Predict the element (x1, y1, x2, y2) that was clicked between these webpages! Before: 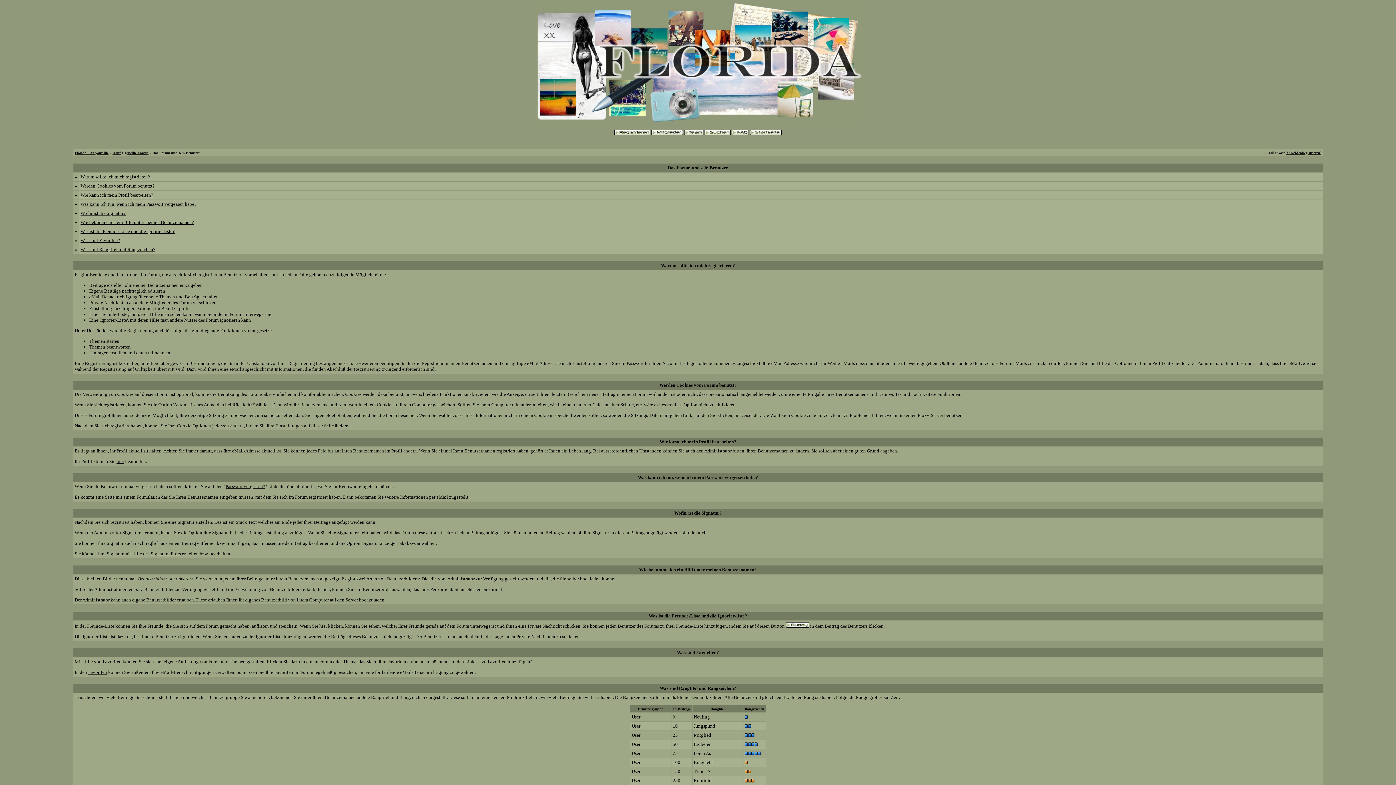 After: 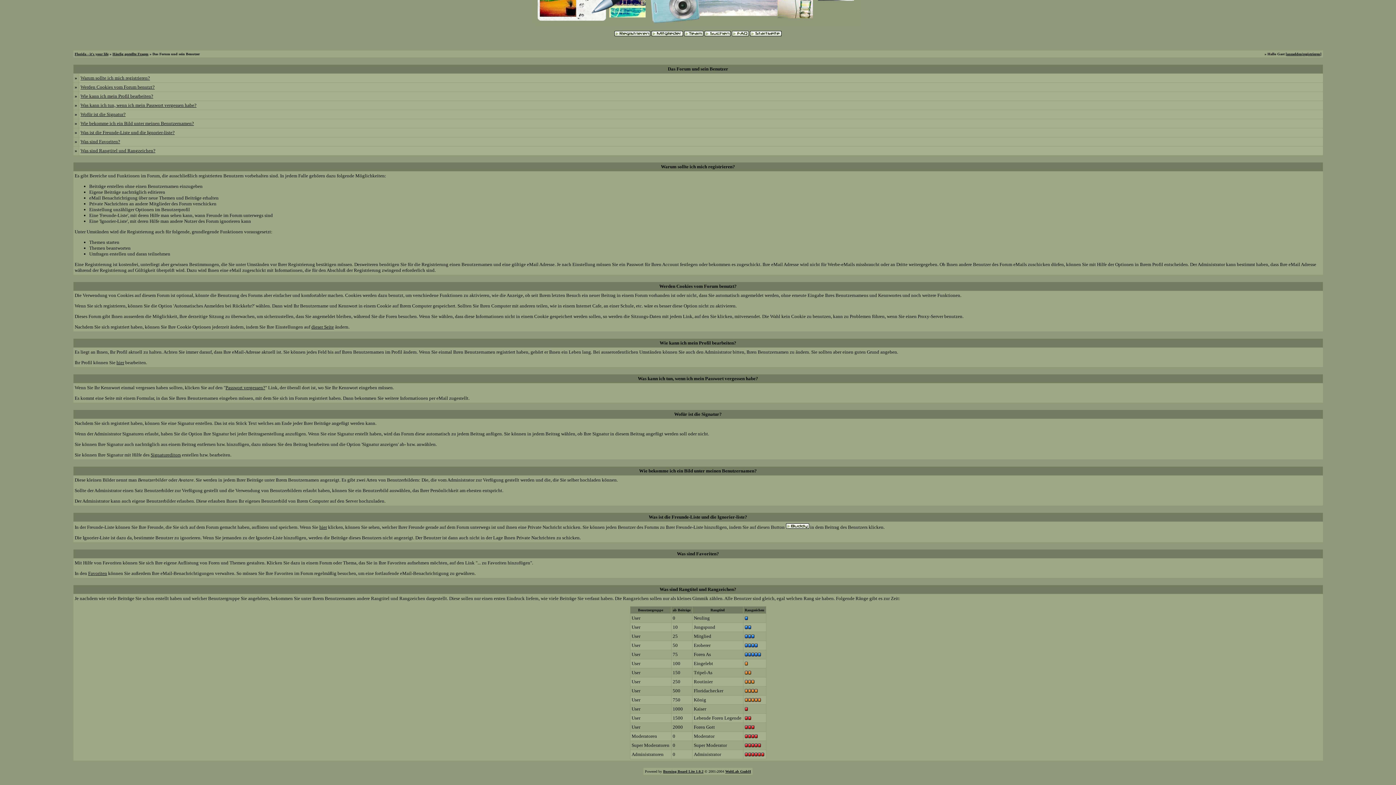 Action: bbox: (80, 174, 150, 179) label: Warum sollte ich mich registrieren?